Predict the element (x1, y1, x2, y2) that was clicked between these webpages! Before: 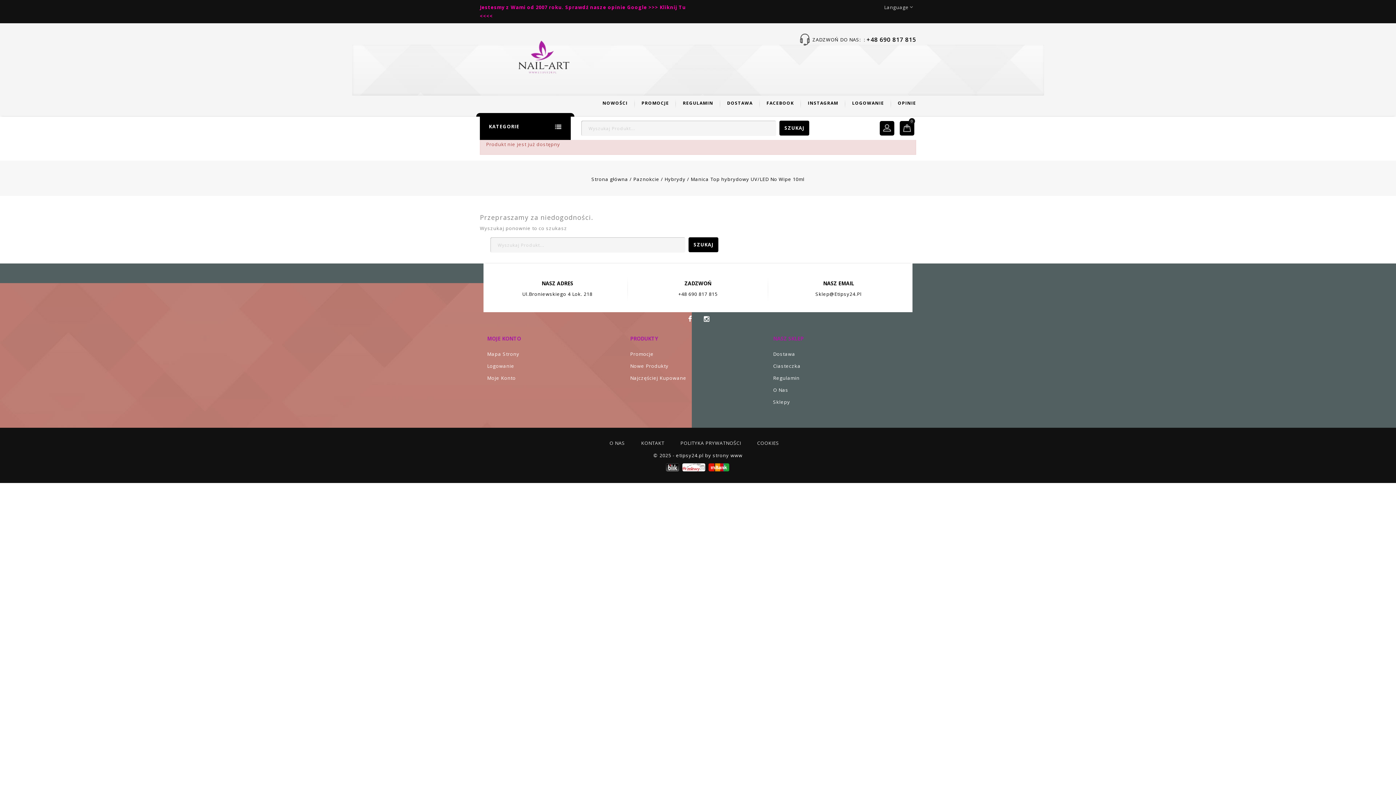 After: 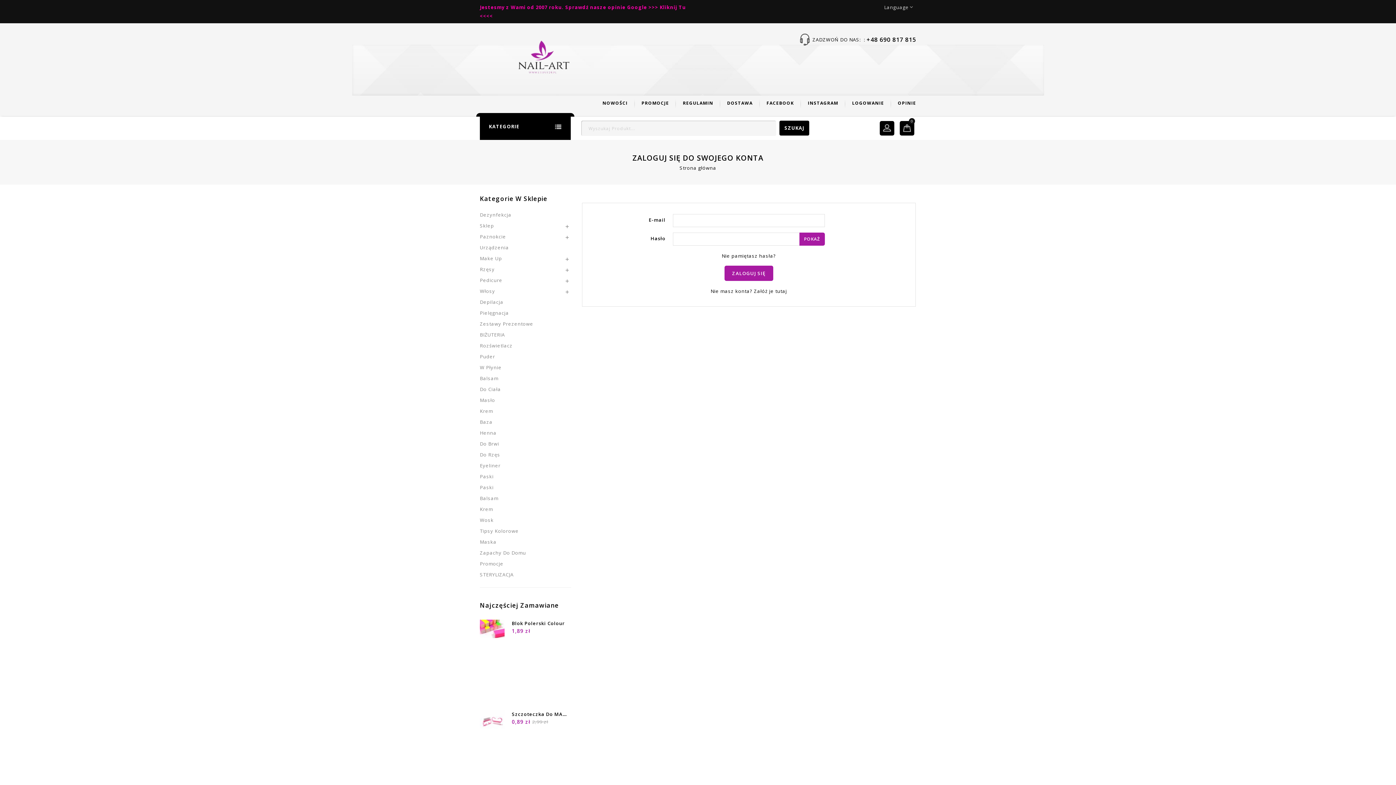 Action: bbox: (487, 374, 516, 381) label: Moje Konto